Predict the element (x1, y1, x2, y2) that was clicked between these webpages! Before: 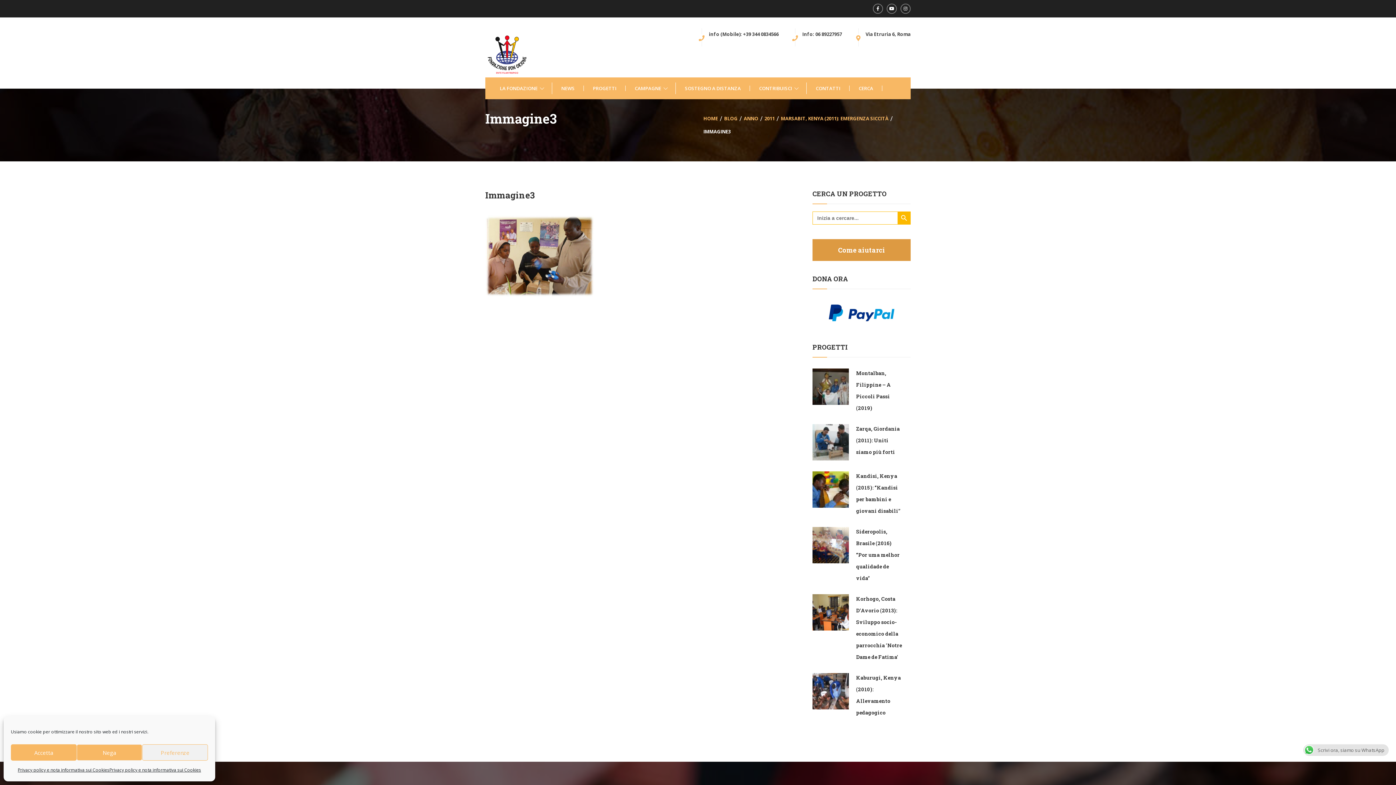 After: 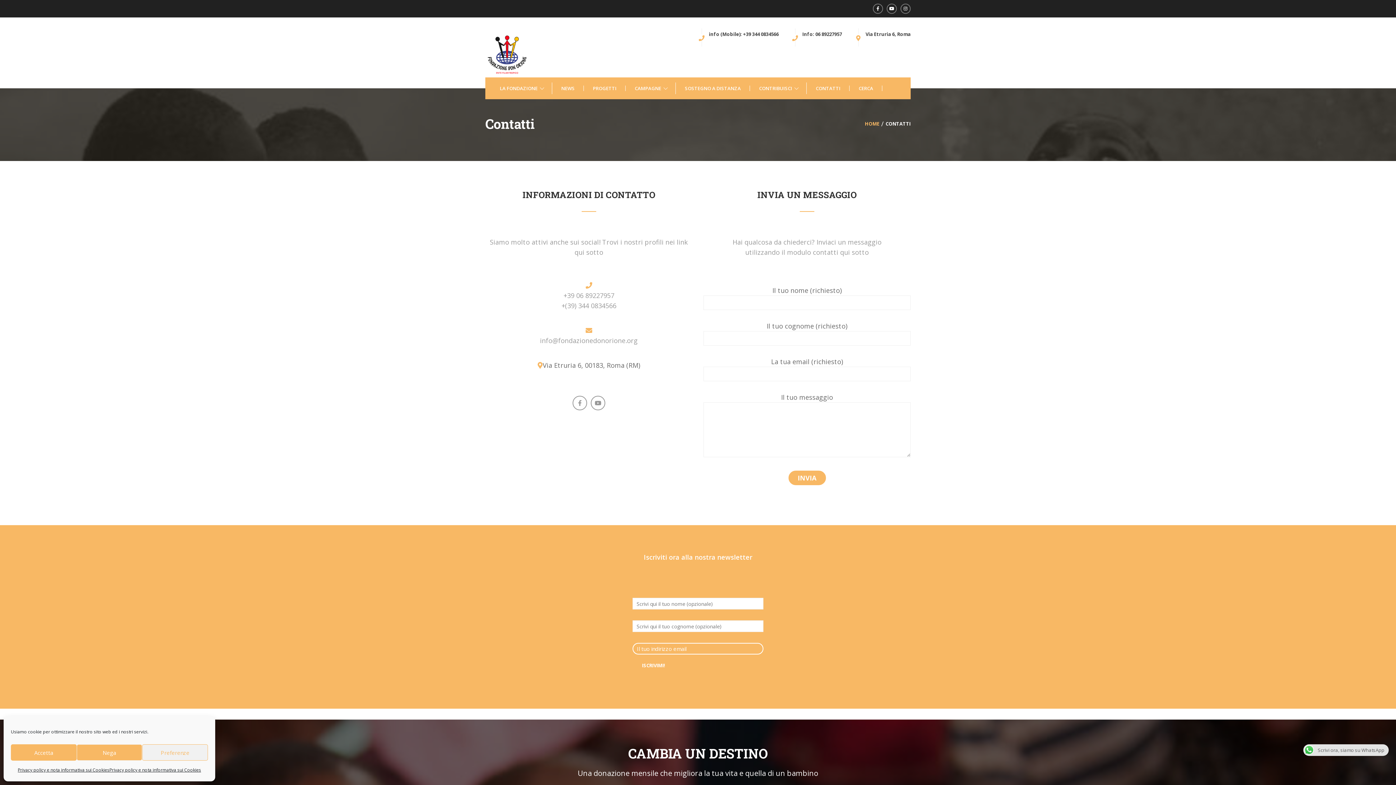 Action: label: CONTATTI bbox: (806, 77, 849, 99)